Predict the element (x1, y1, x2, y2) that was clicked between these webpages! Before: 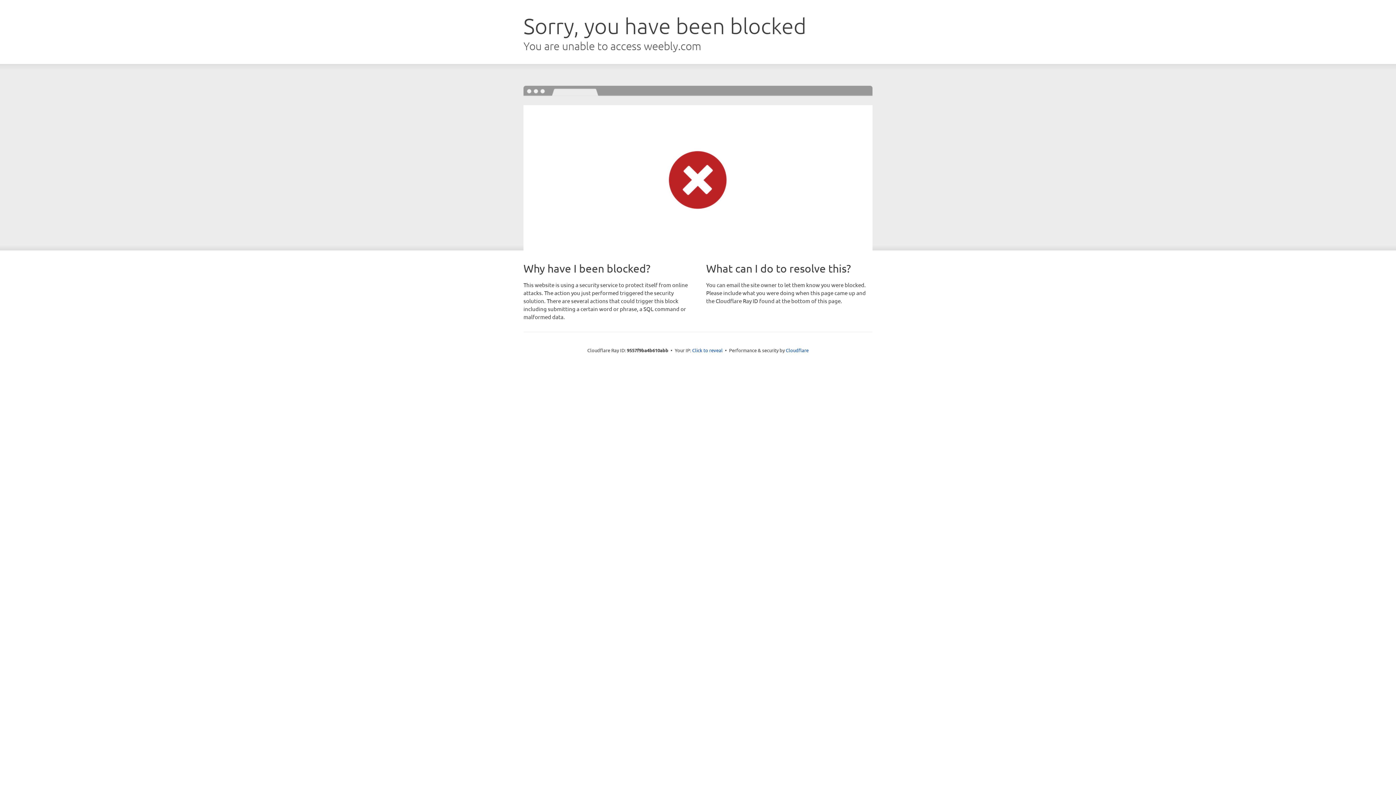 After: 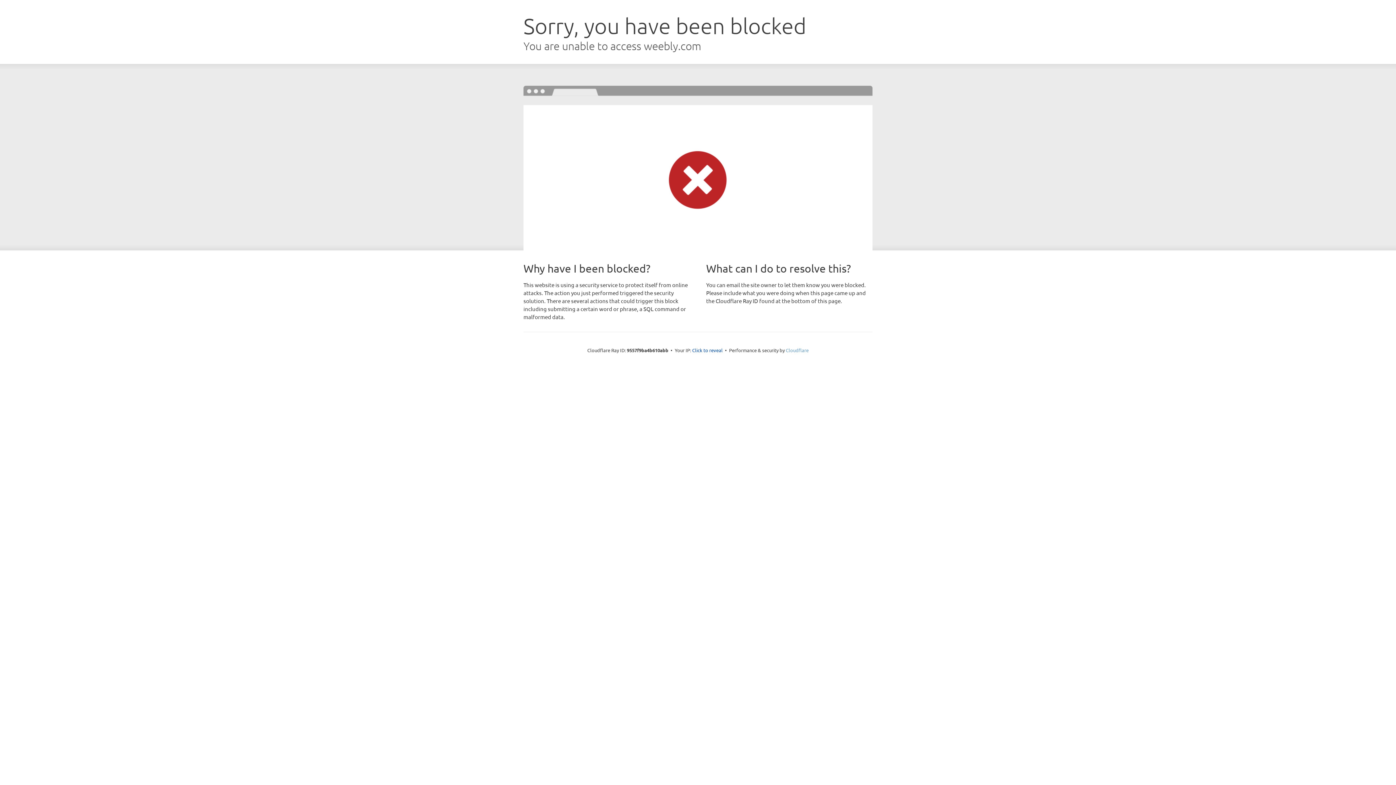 Action: label: Cloudflare bbox: (786, 347, 808, 353)